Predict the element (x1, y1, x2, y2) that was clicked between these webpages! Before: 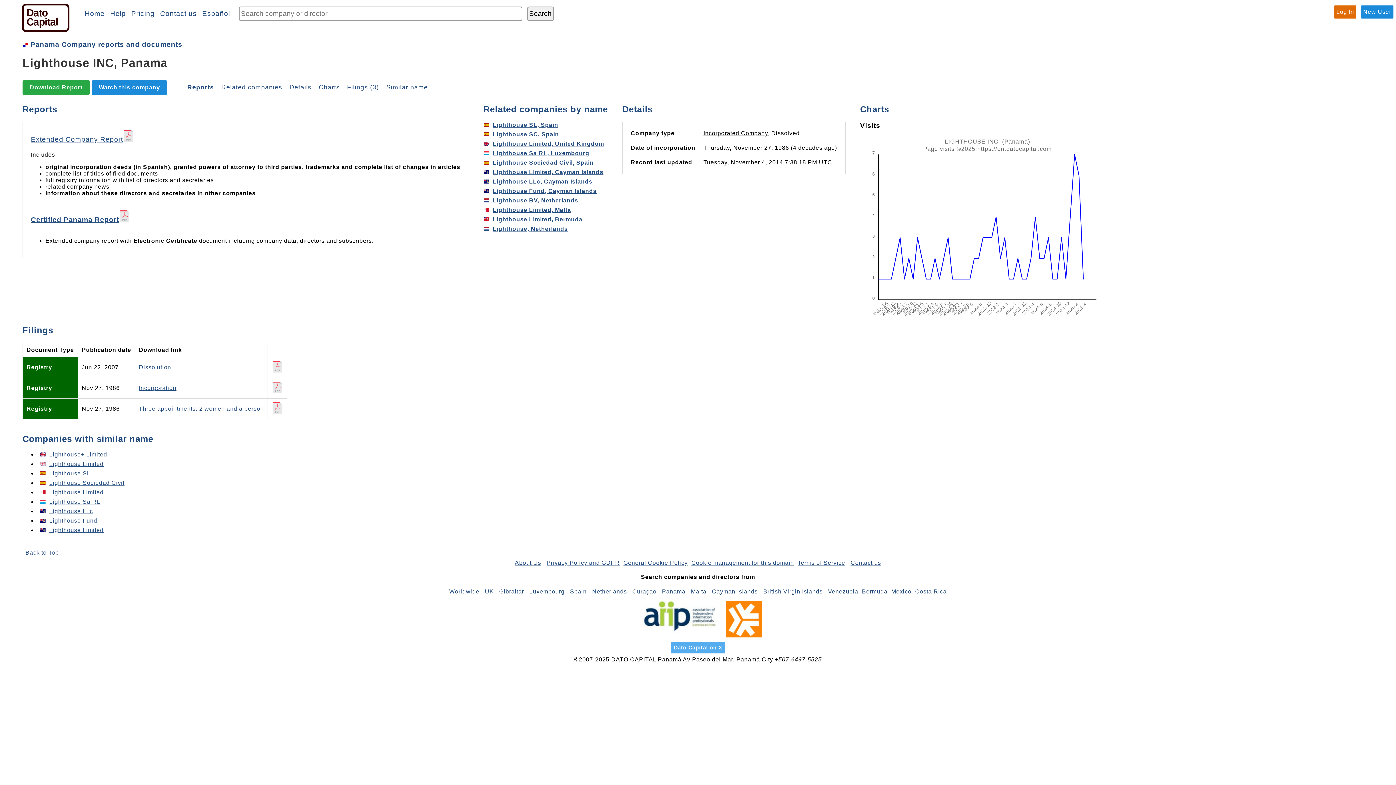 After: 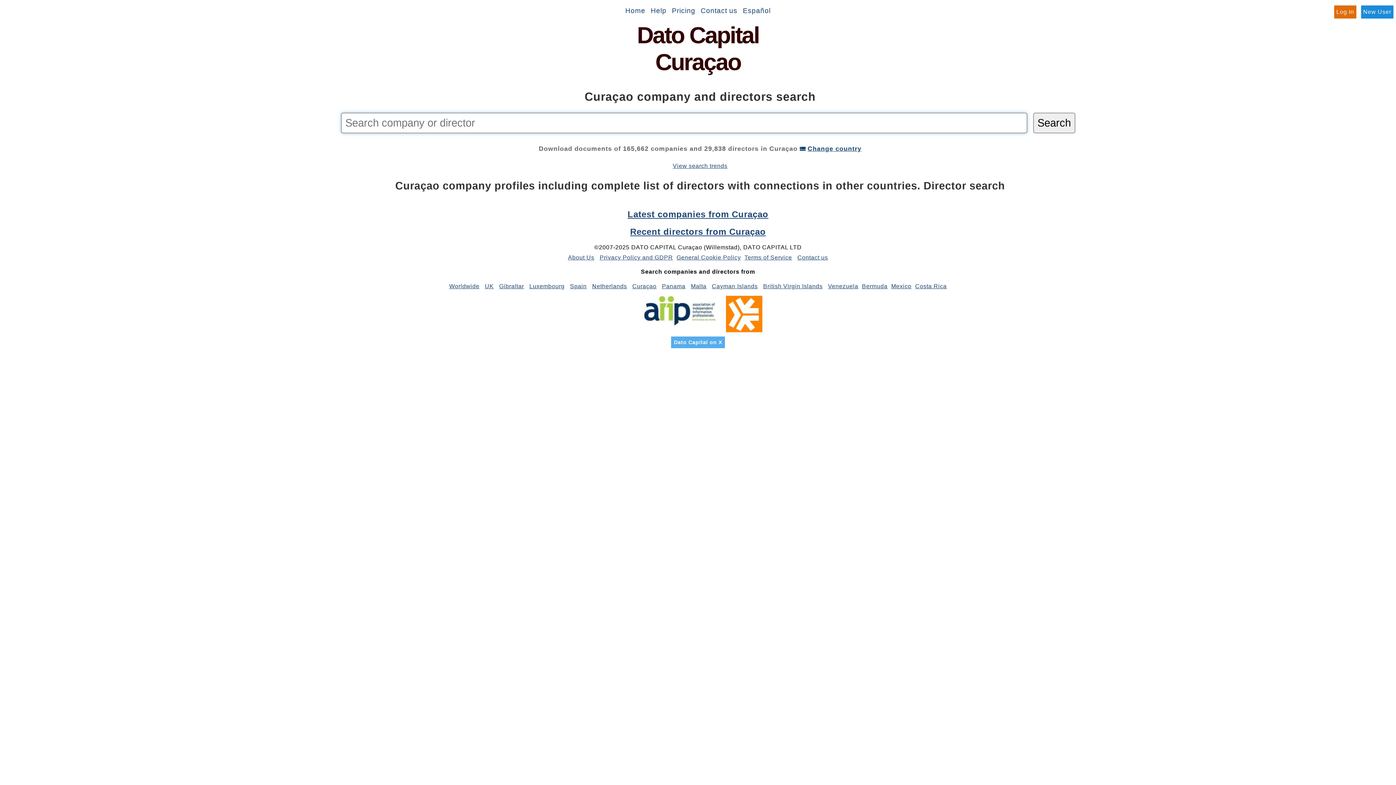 Action: label: Curaçao bbox: (632, 588, 656, 594)